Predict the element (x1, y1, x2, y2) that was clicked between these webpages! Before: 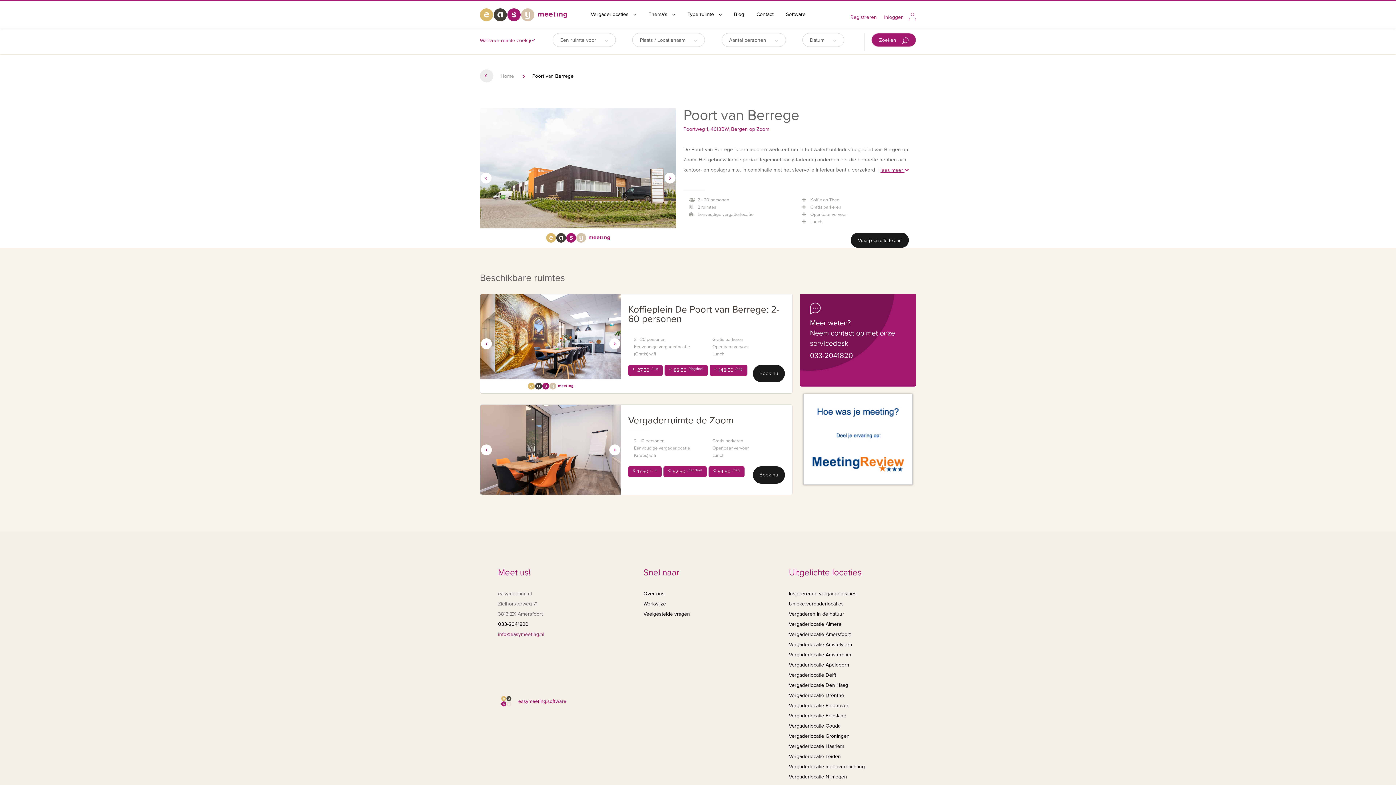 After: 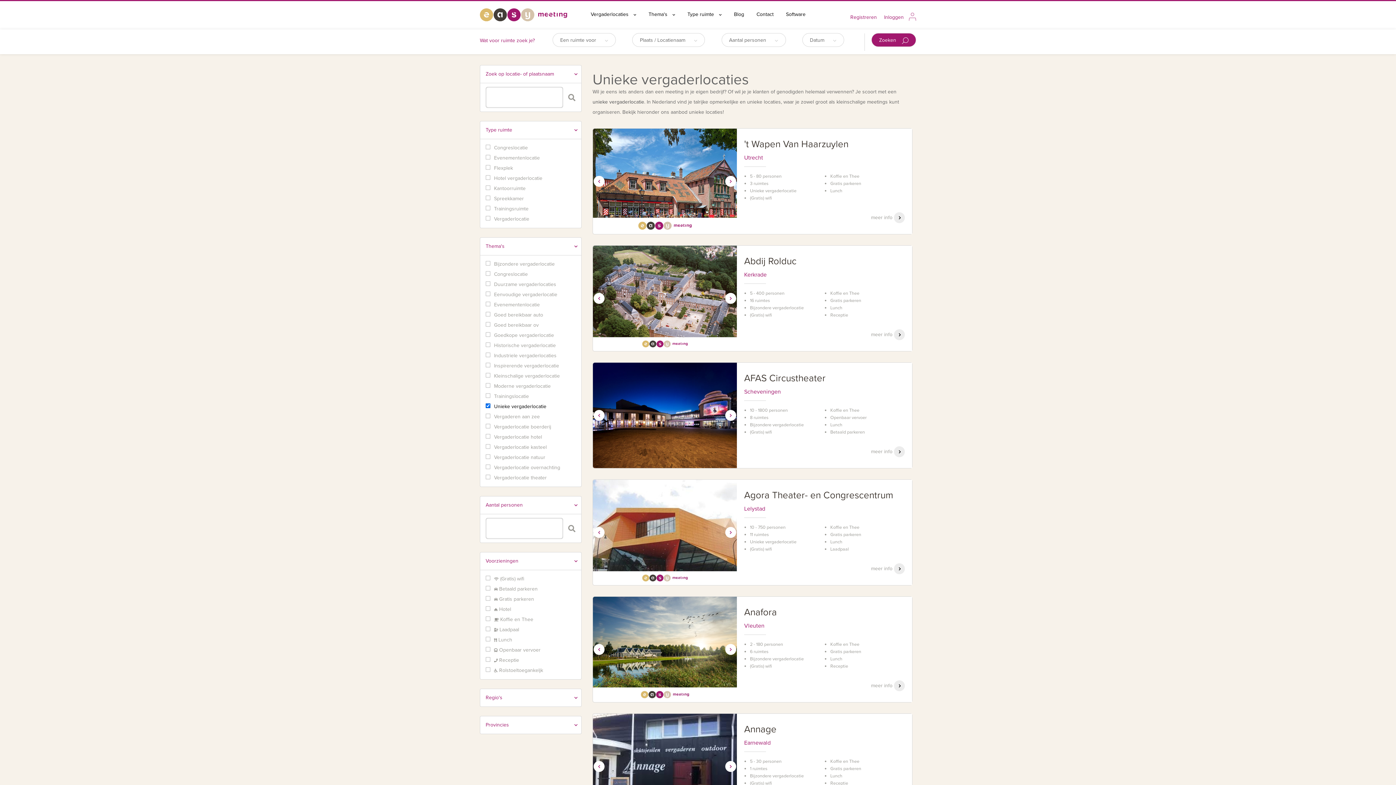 Action: bbox: (789, 599, 844, 609) label: Unieke vergaderlocaties